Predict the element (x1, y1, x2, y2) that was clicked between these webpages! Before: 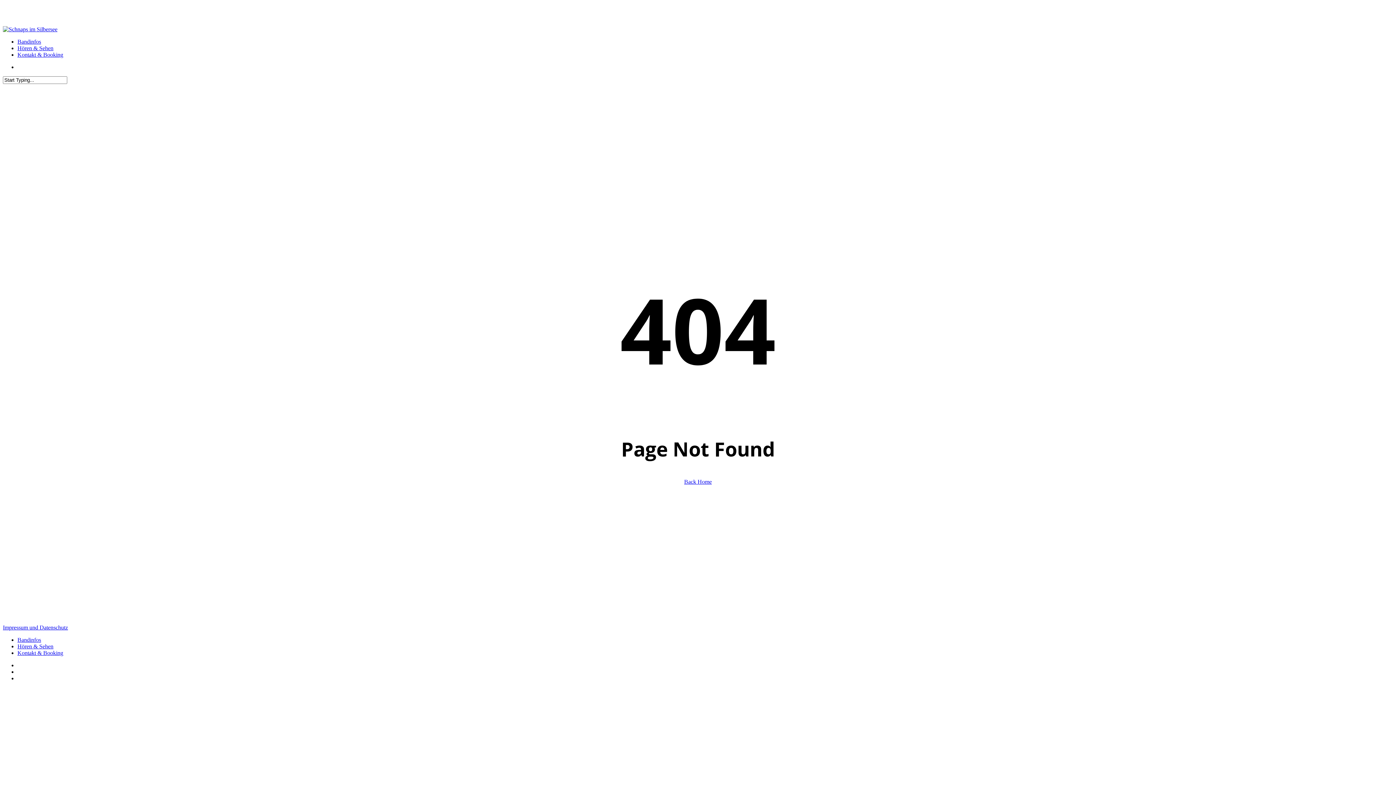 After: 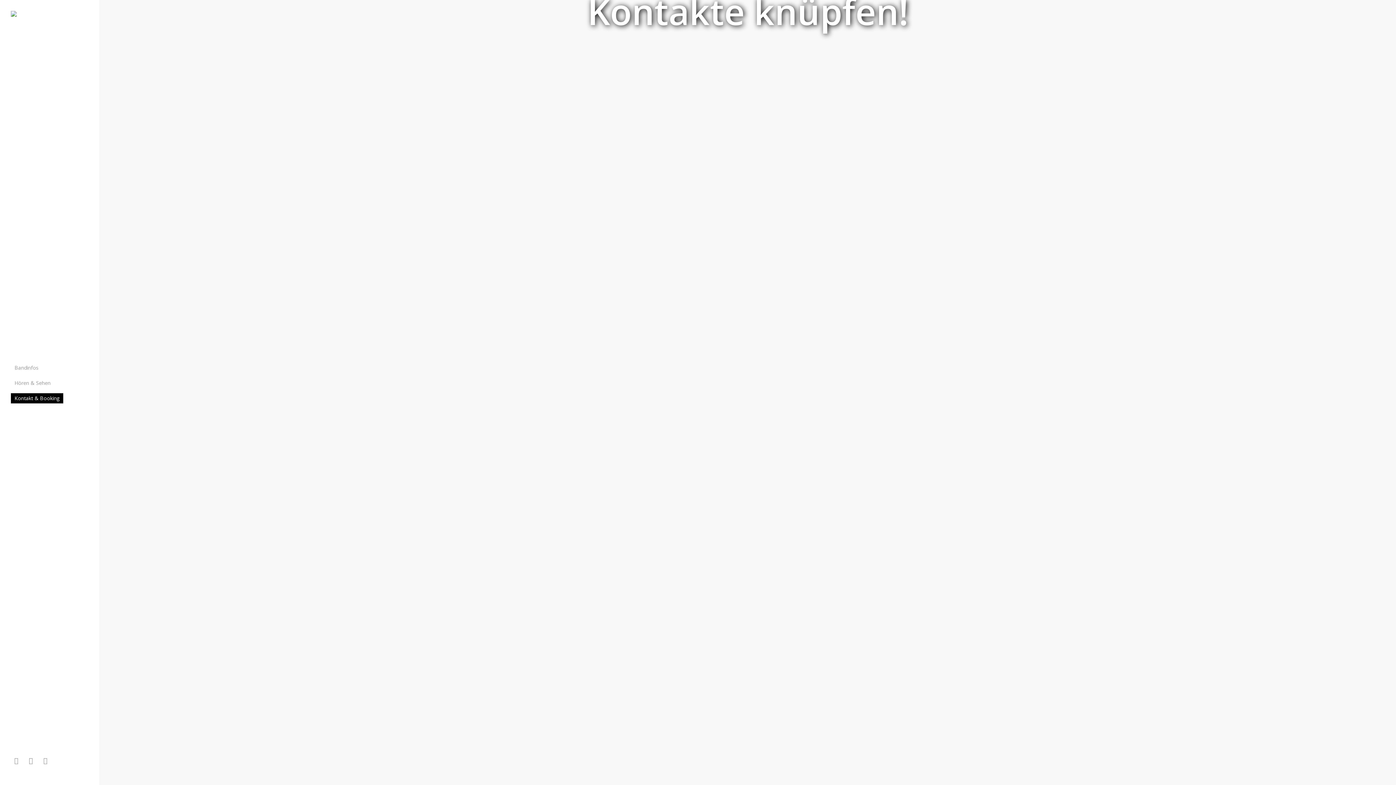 Action: label: Kontakt & Booking bbox: (17, 51, 63, 57)